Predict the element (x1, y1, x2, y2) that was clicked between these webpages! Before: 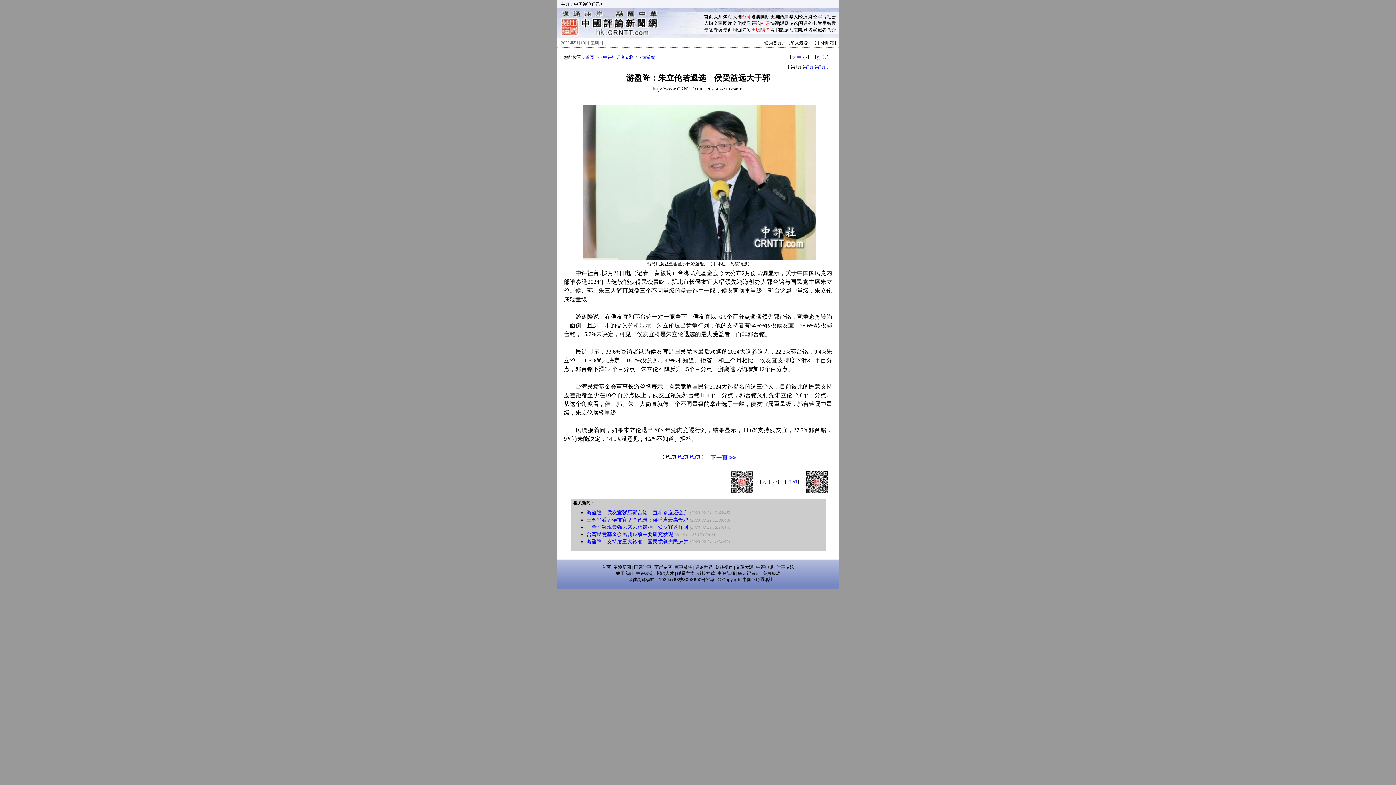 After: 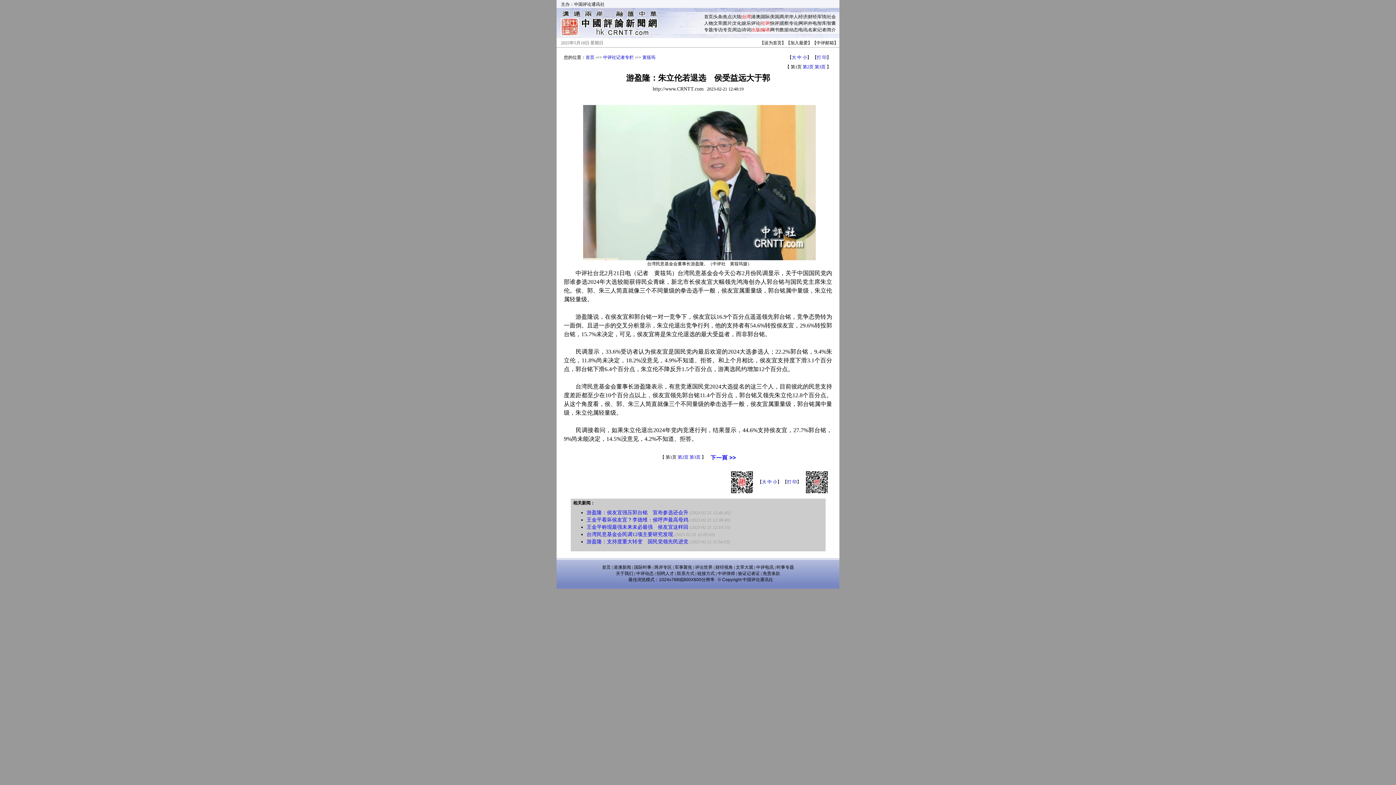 Action: label: 数据 bbox: (780, 27, 788, 32)